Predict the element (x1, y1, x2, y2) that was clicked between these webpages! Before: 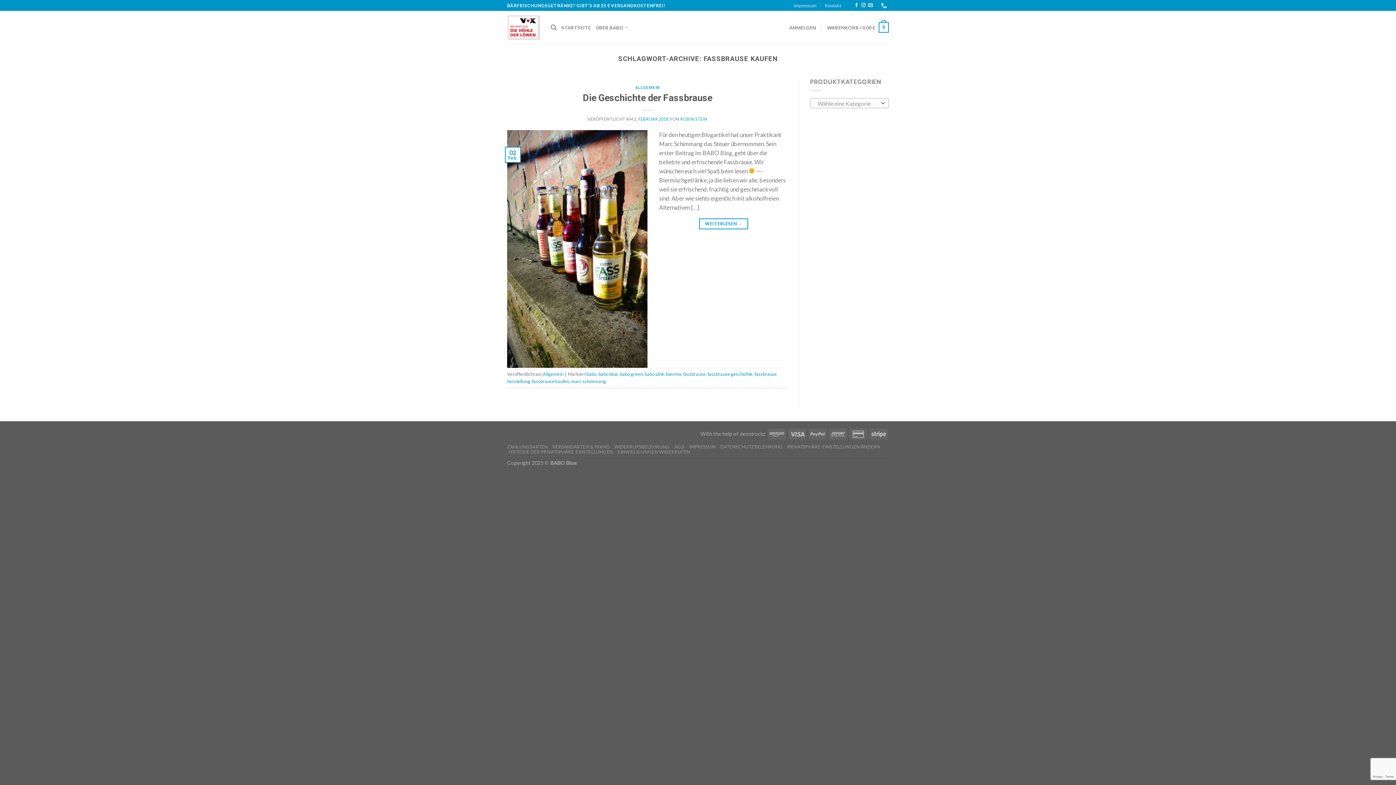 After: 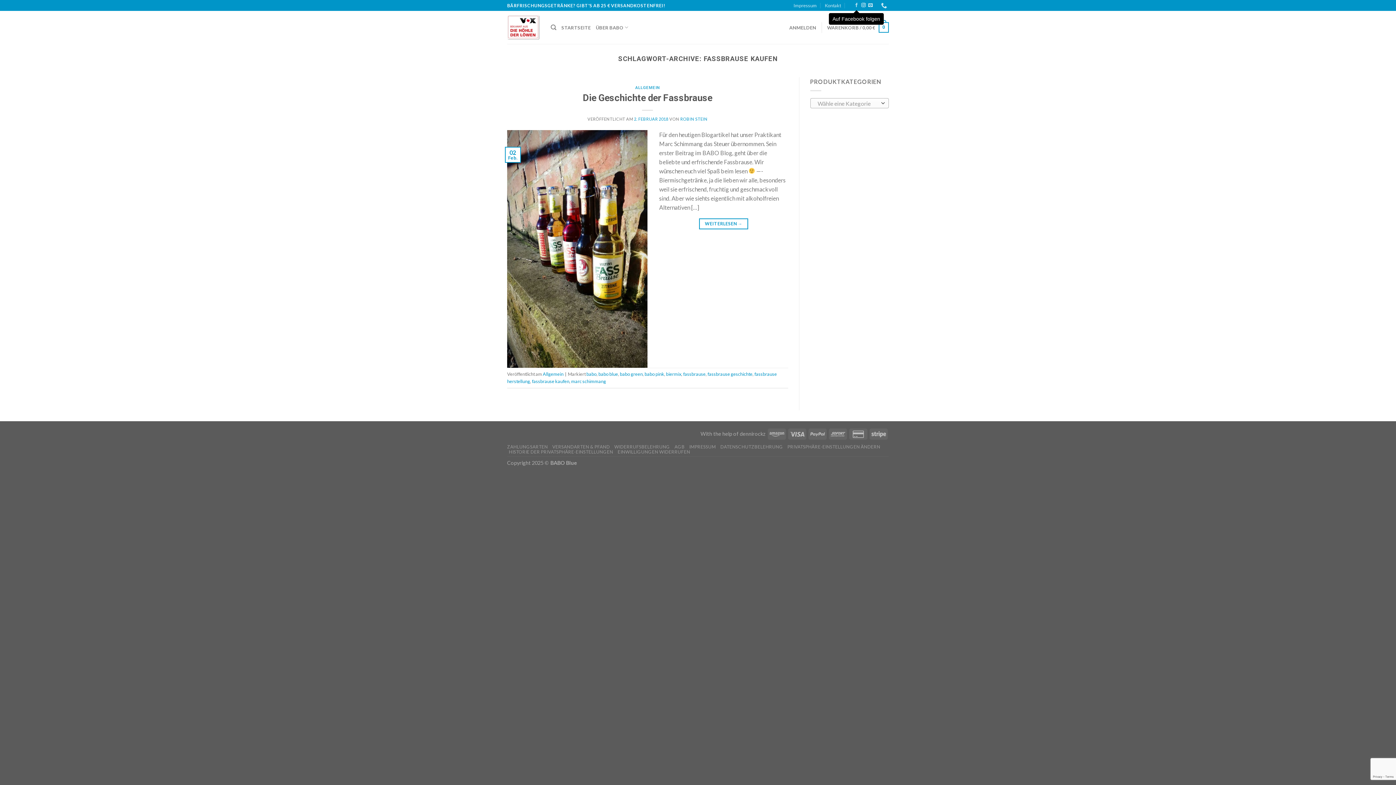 Action: label: Auf Facebook folgen bbox: (854, 3, 858, 8)